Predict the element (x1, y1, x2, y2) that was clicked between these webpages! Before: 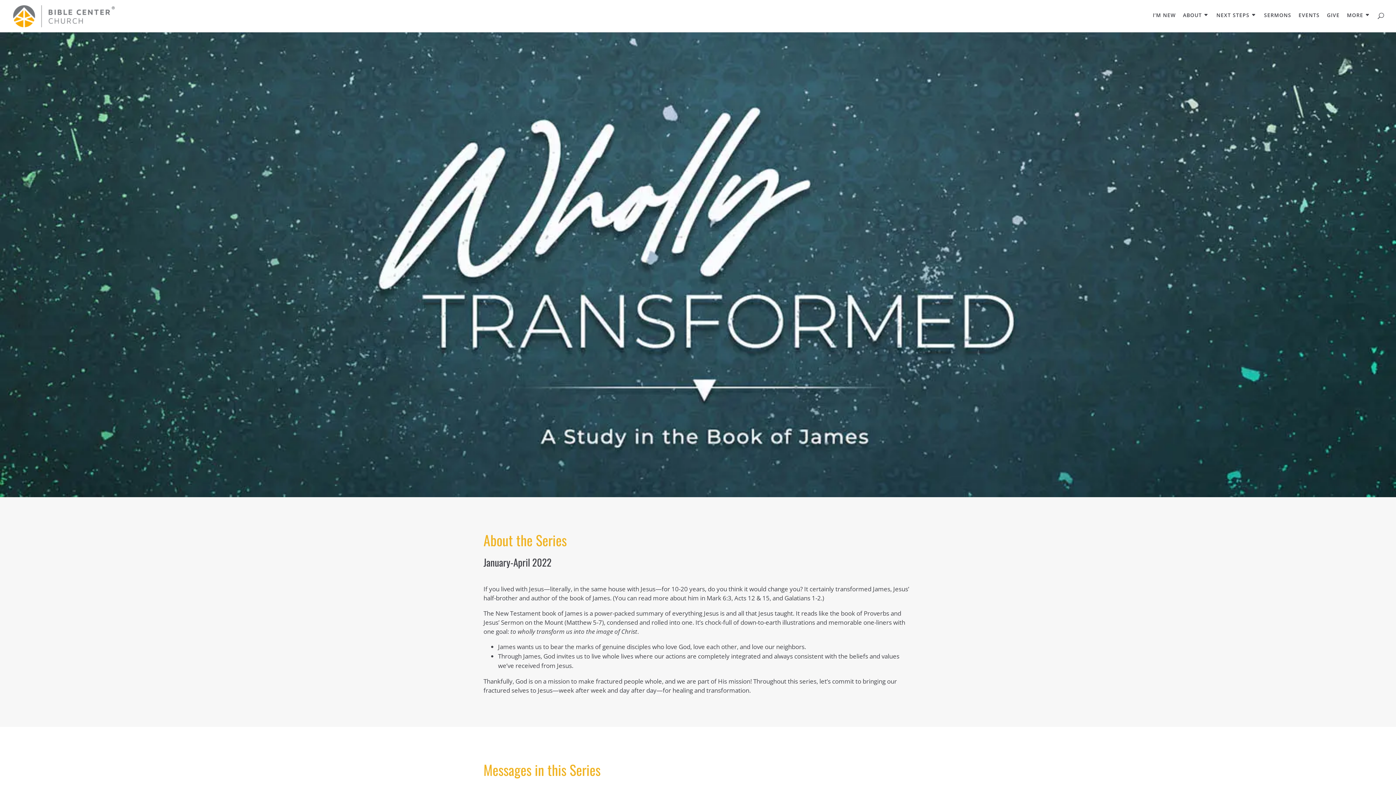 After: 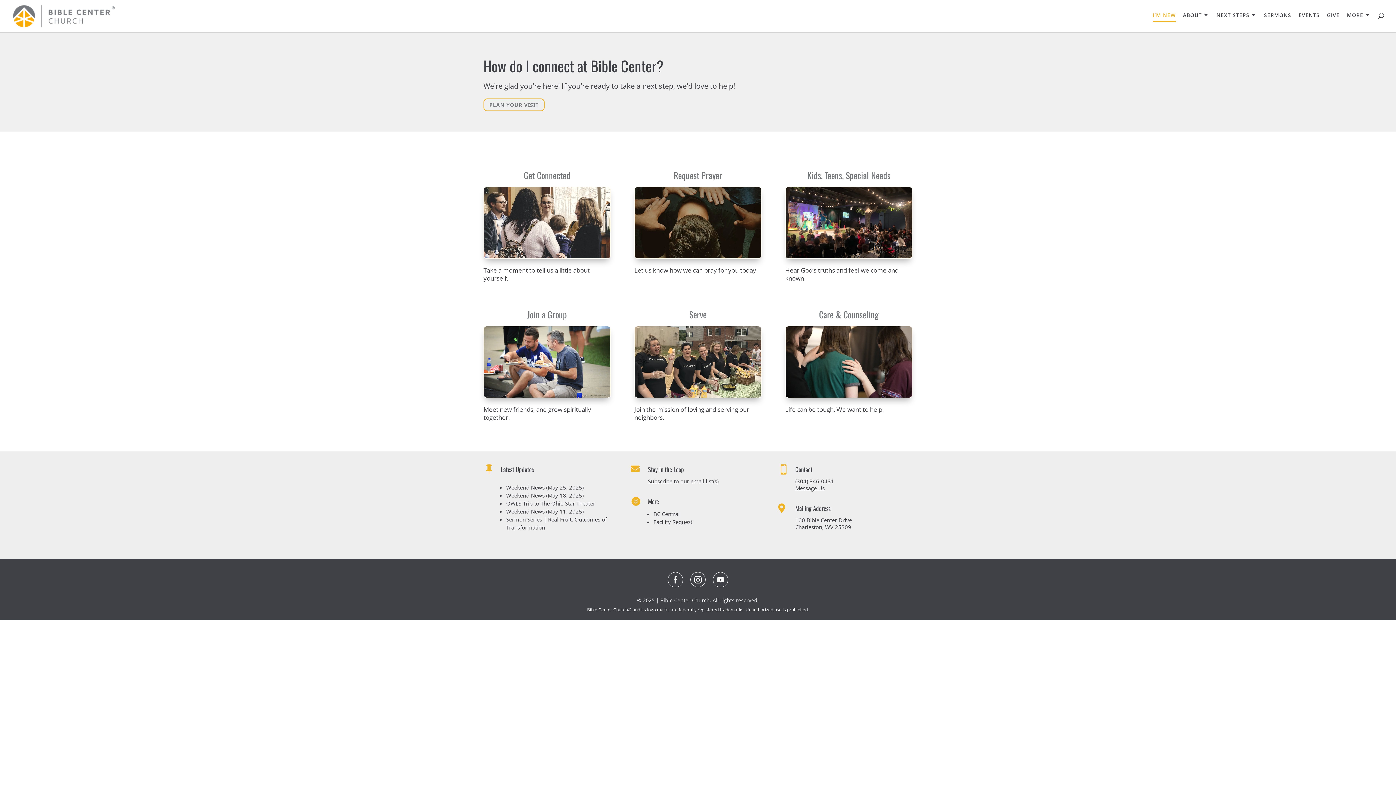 Action: label: I’M NEW bbox: (1153, 12, 1176, 30)